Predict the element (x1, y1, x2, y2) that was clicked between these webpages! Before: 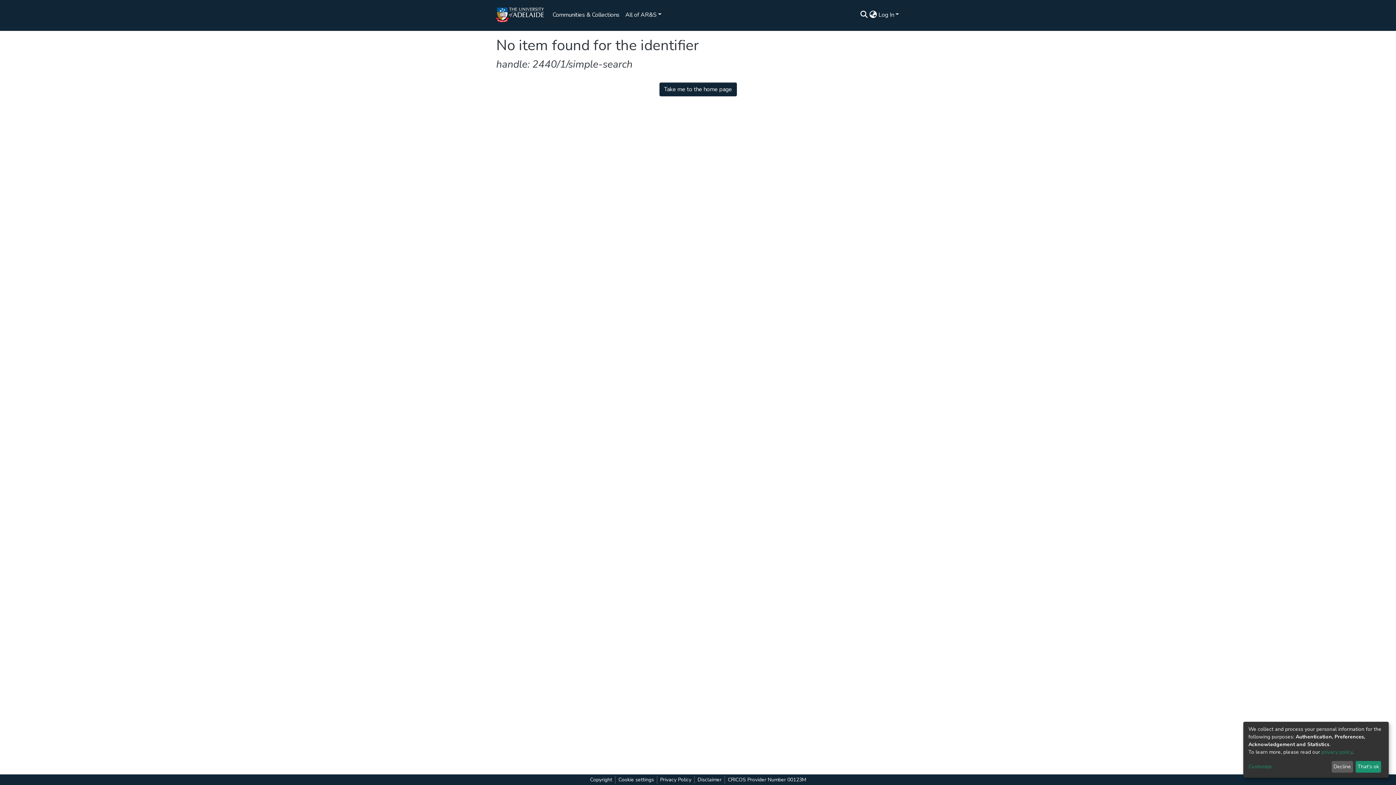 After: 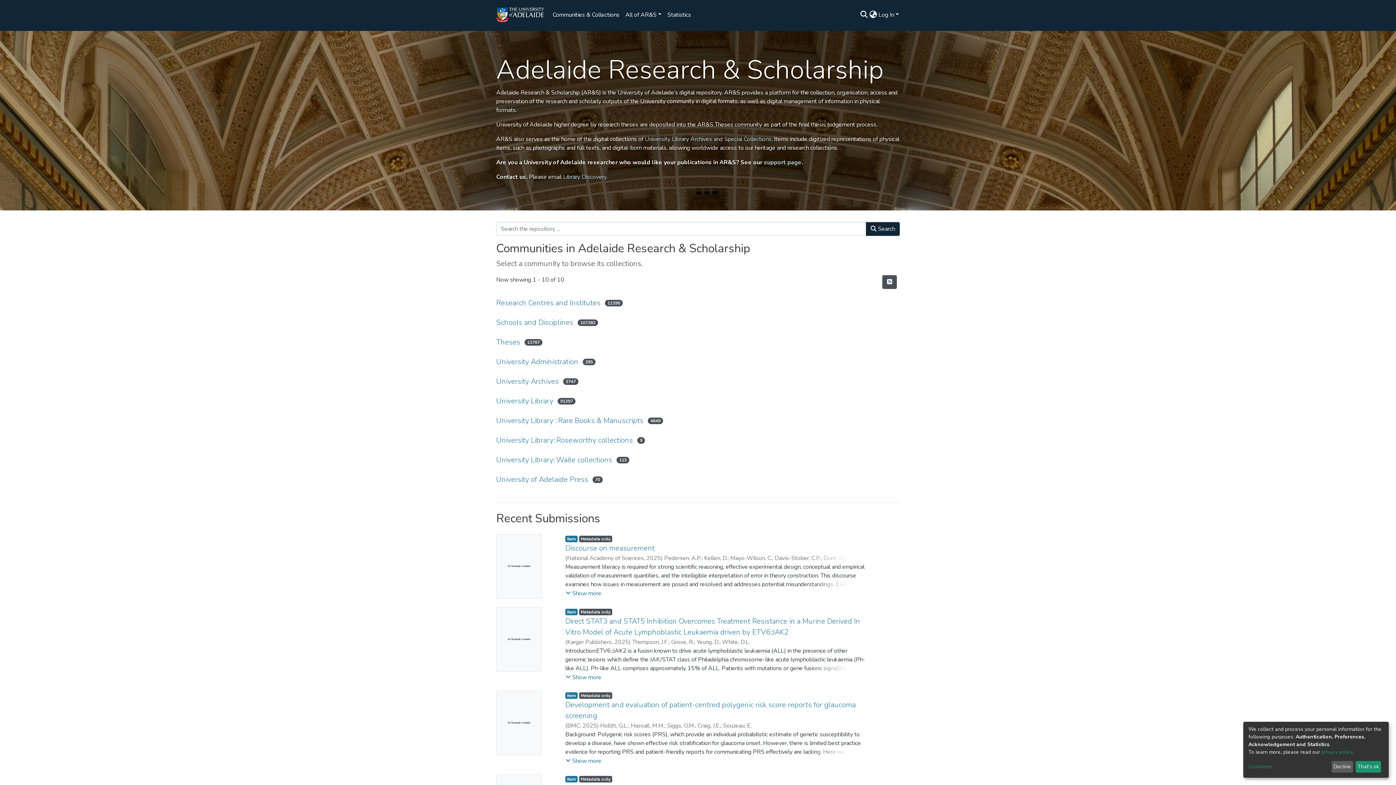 Action: label: Take me to the home page bbox: (659, 82, 736, 96)